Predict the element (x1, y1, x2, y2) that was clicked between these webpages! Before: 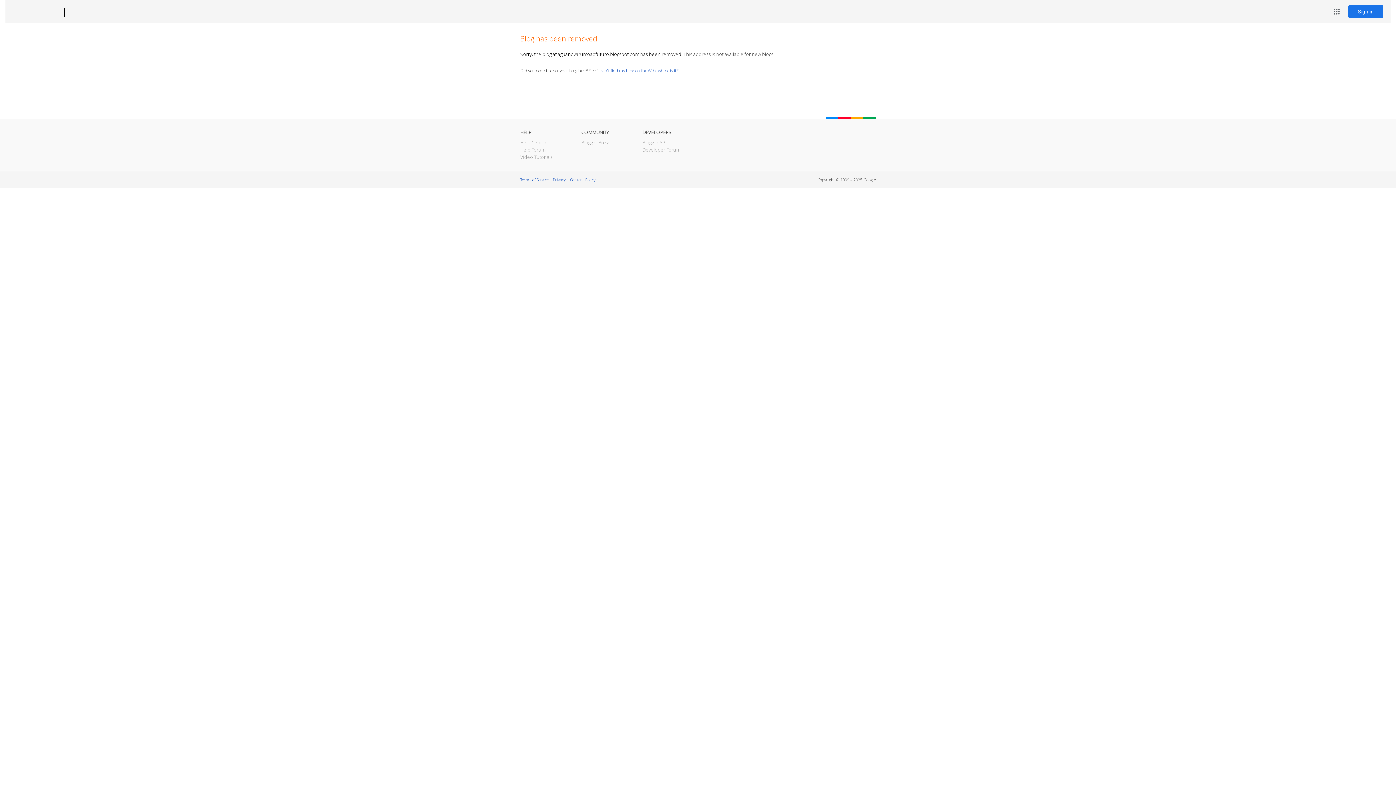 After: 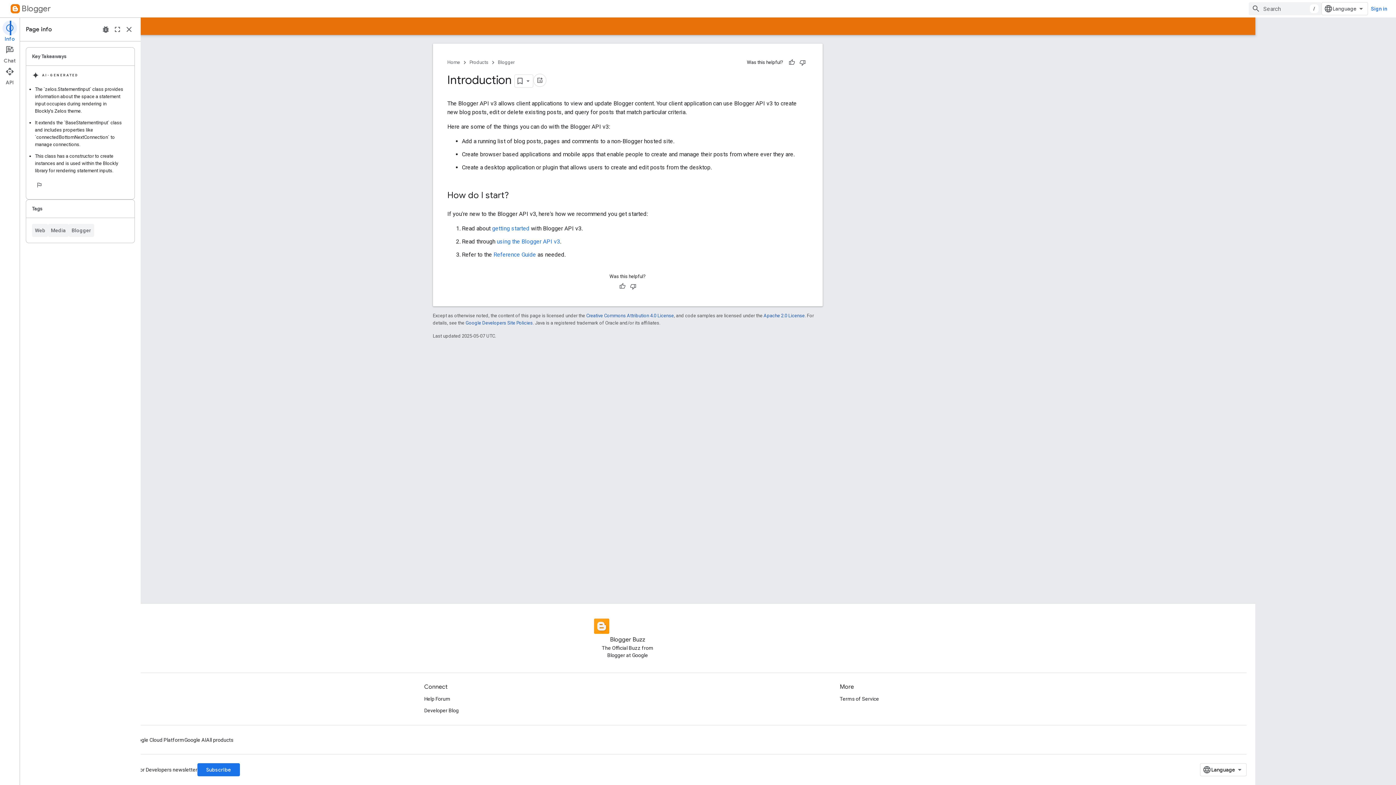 Action: bbox: (642, 139, 666, 145) label: Blogger API